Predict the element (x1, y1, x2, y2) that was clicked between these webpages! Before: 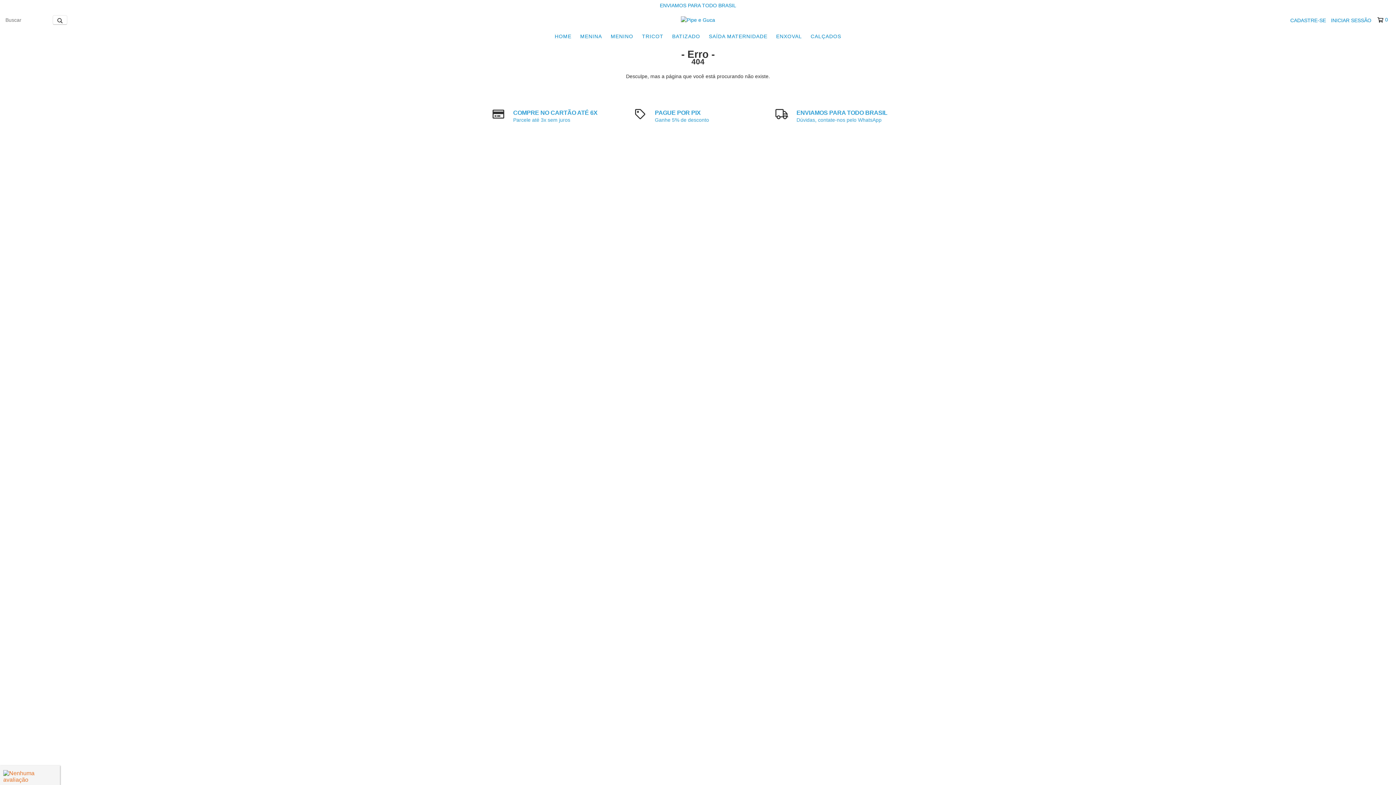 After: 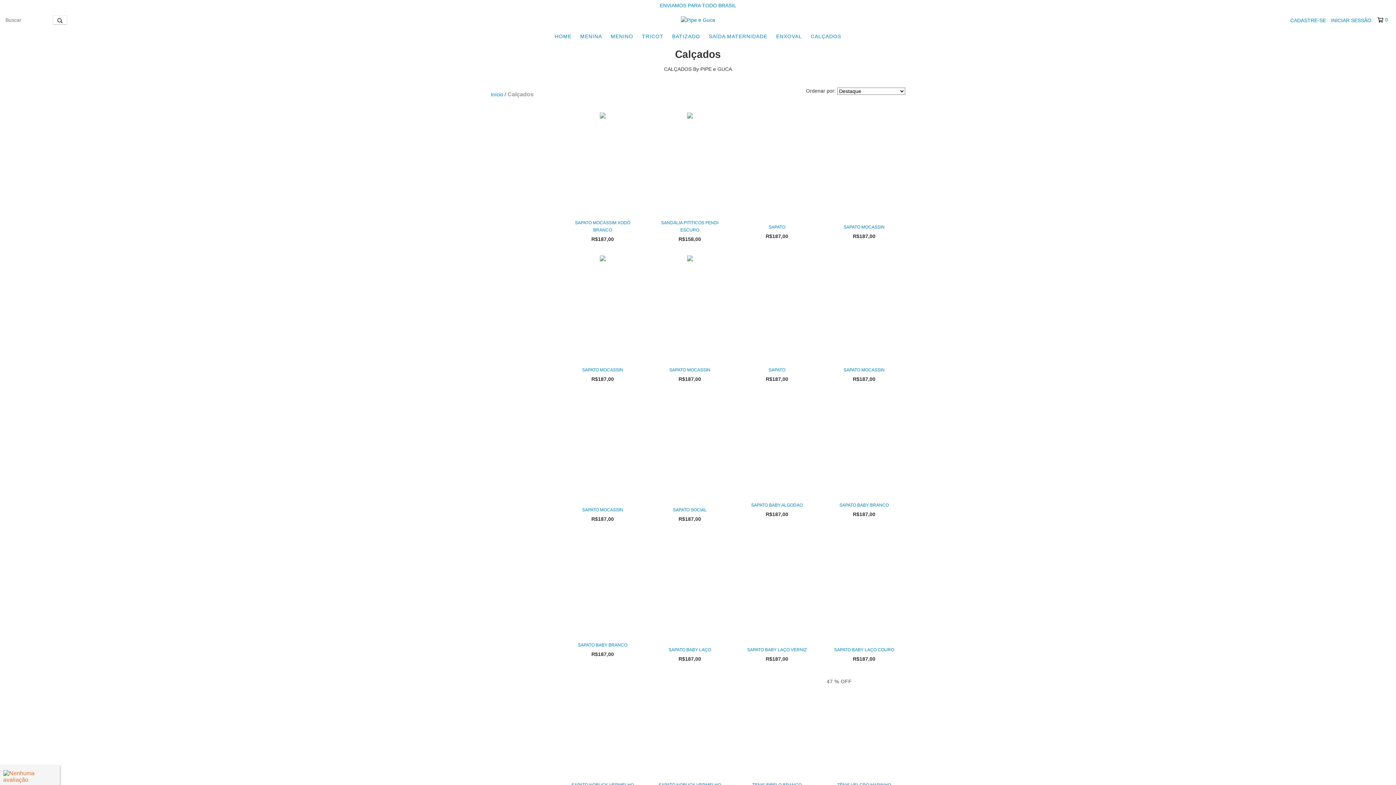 Action: bbox: (807, 29, 845, 43) label: CALÇADOS